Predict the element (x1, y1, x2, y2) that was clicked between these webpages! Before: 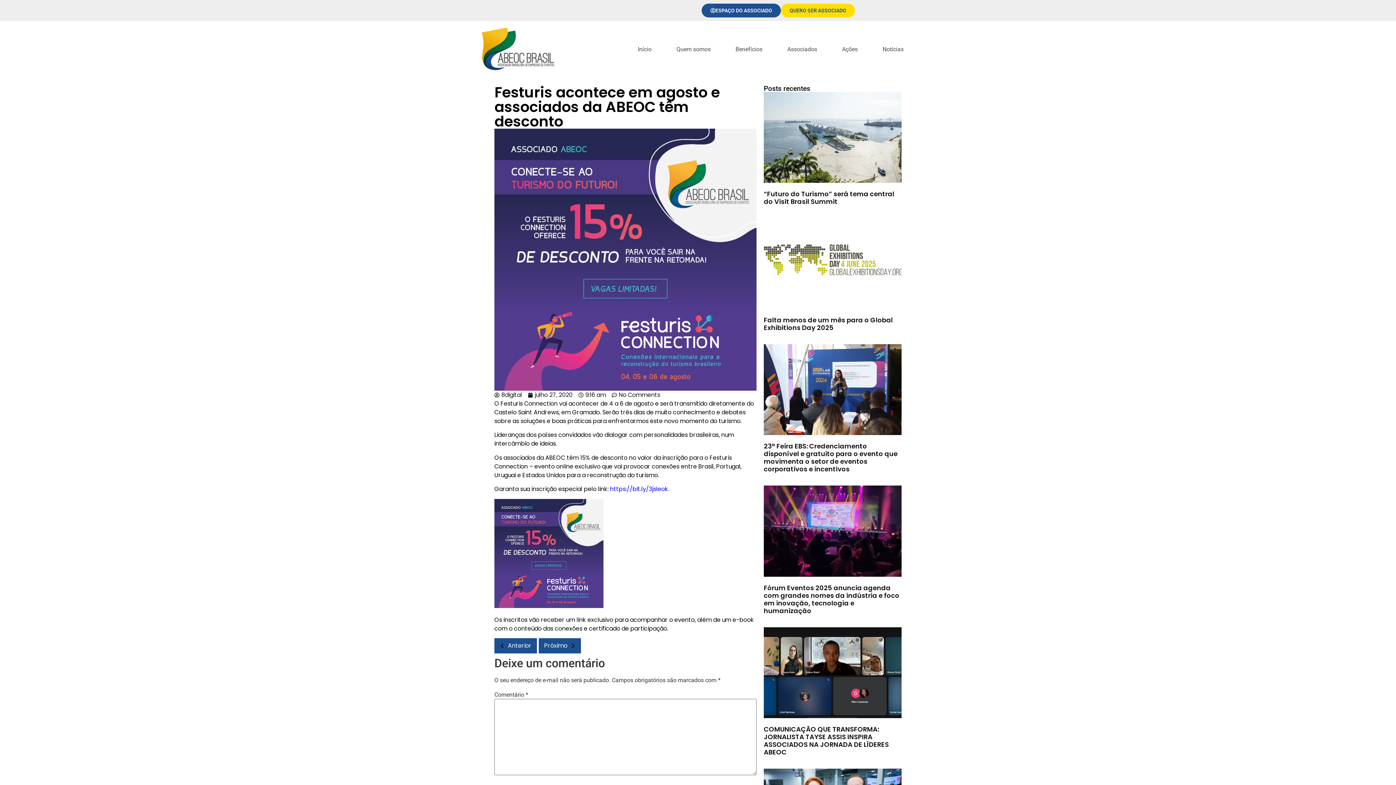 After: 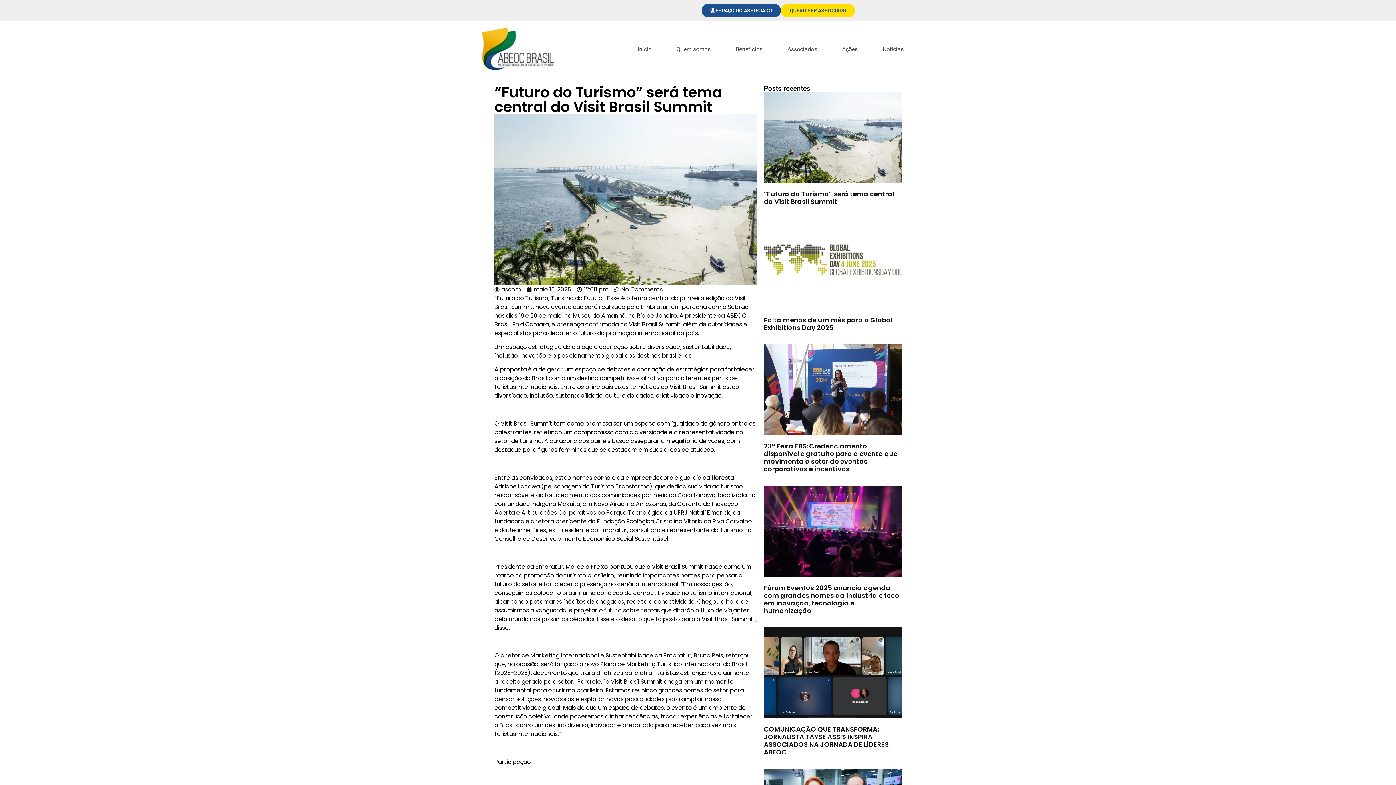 Action: label: “Futuro do Turismo” será tema central do Visit Brasil Summit bbox: (764, 189, 894, 206)